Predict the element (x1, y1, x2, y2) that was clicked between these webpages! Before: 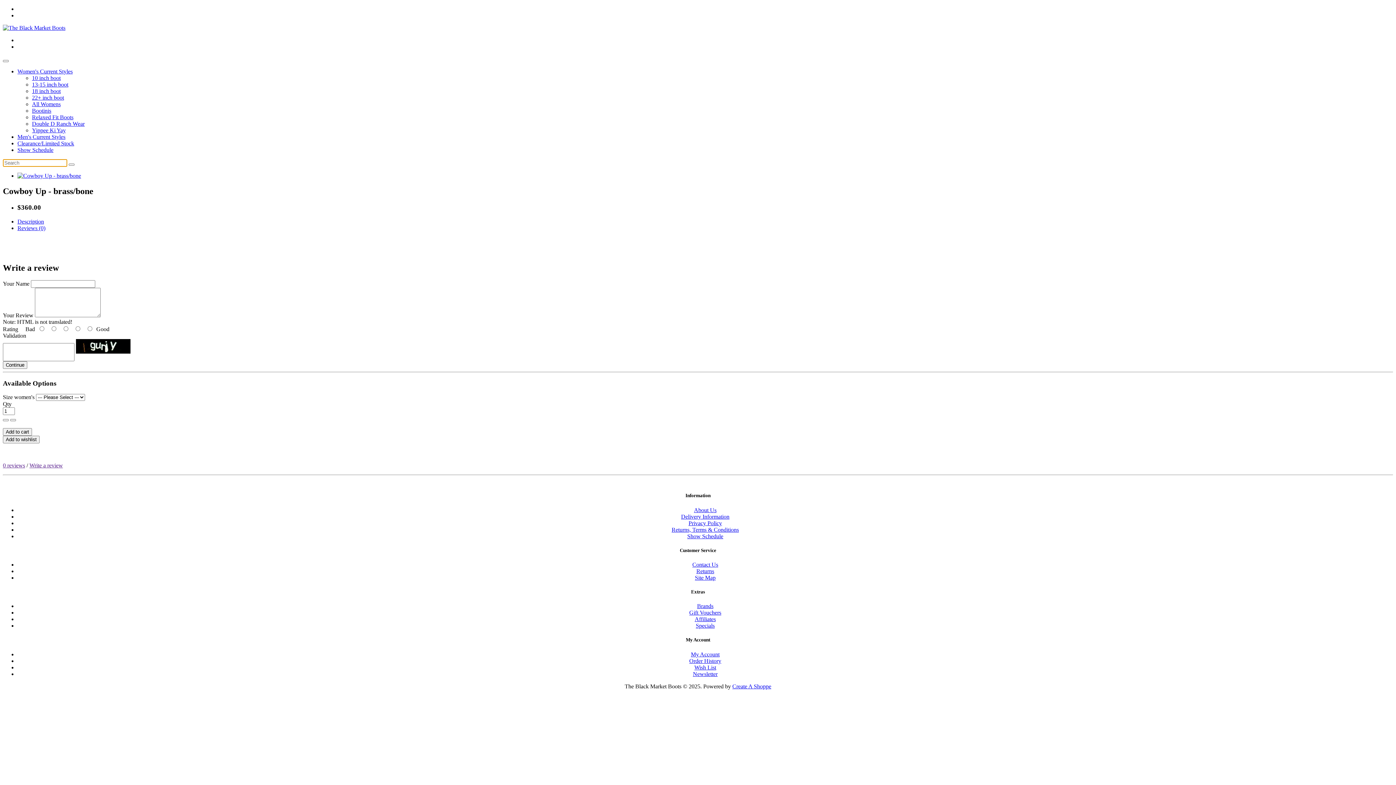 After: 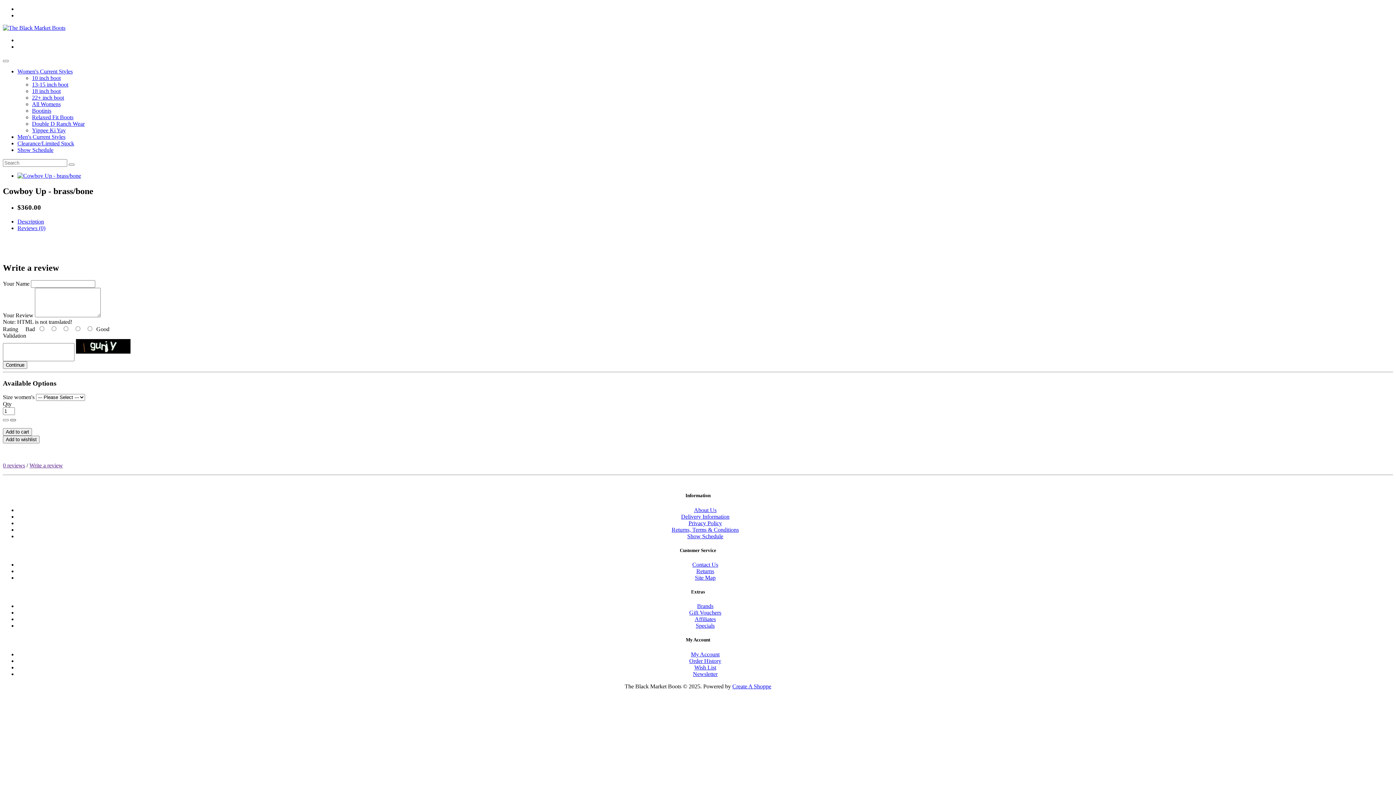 Action: bbox: (10, 419, 16, 421)